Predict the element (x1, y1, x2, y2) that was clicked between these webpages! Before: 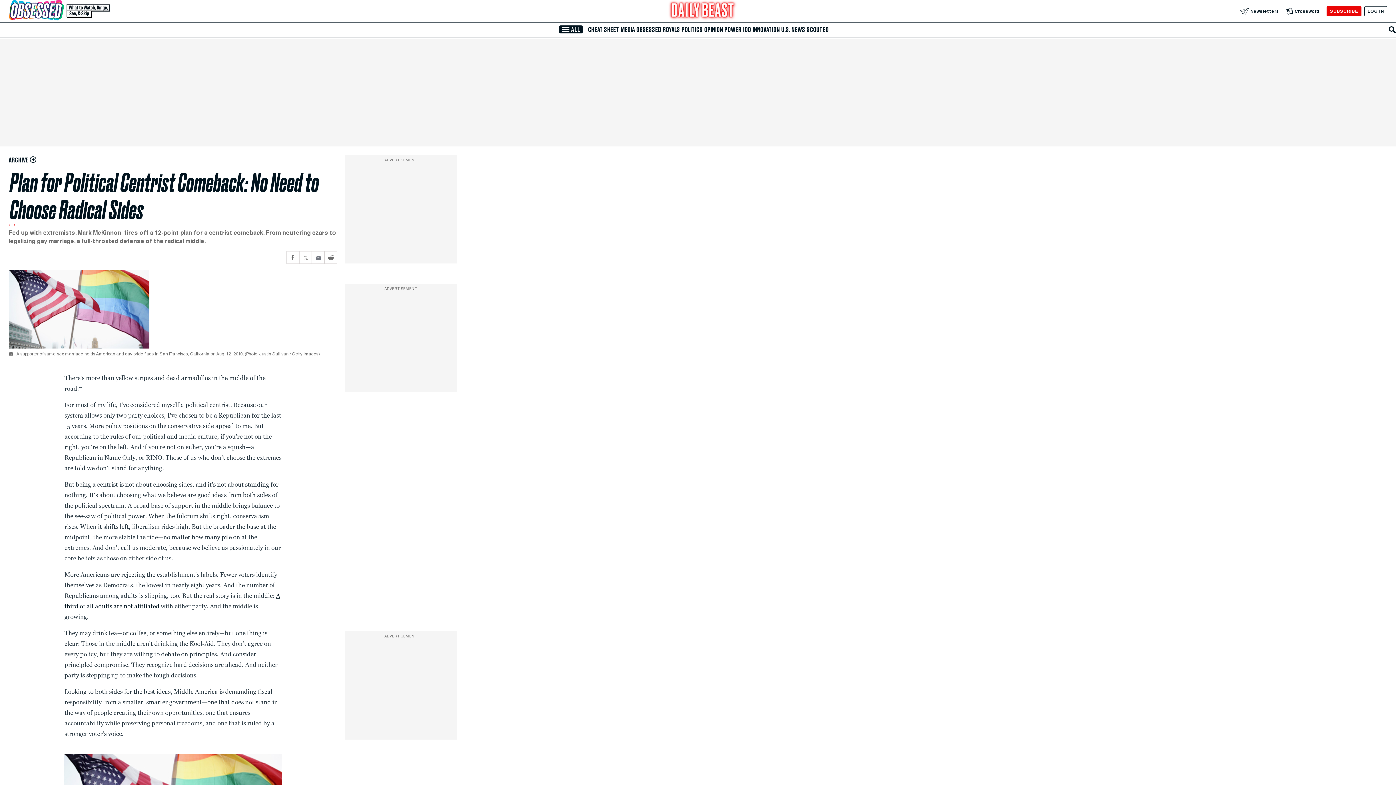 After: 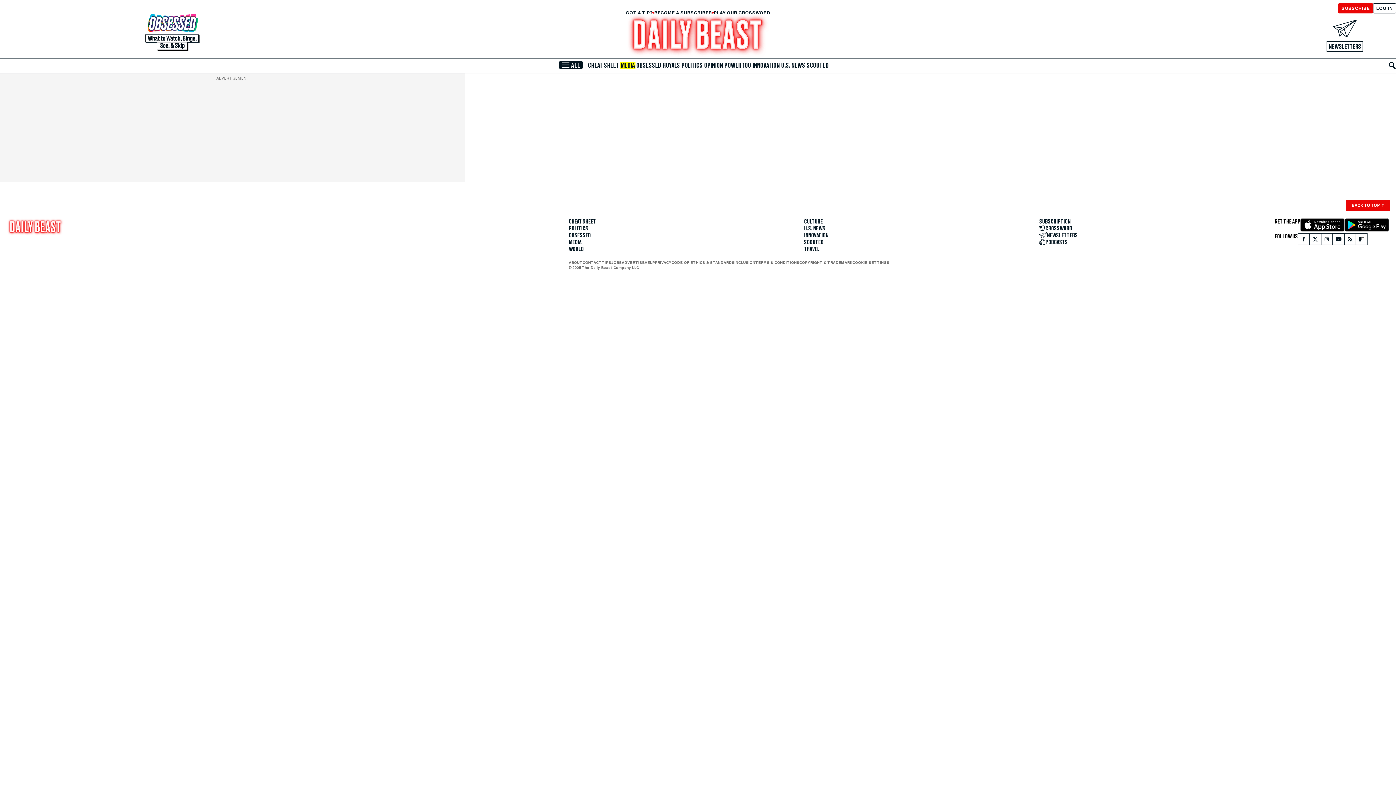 Action: label: MEDIA bbox: (620, 26, 635, 33)